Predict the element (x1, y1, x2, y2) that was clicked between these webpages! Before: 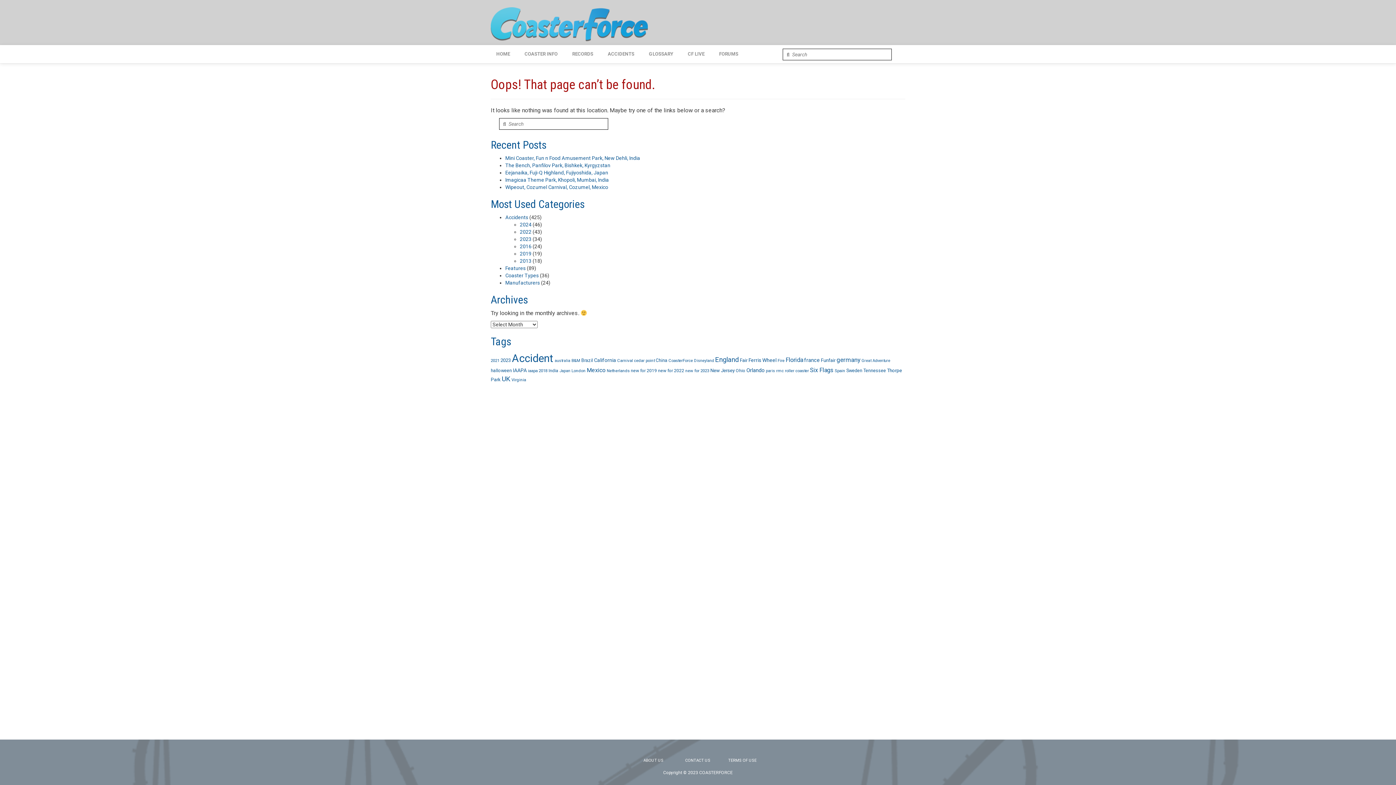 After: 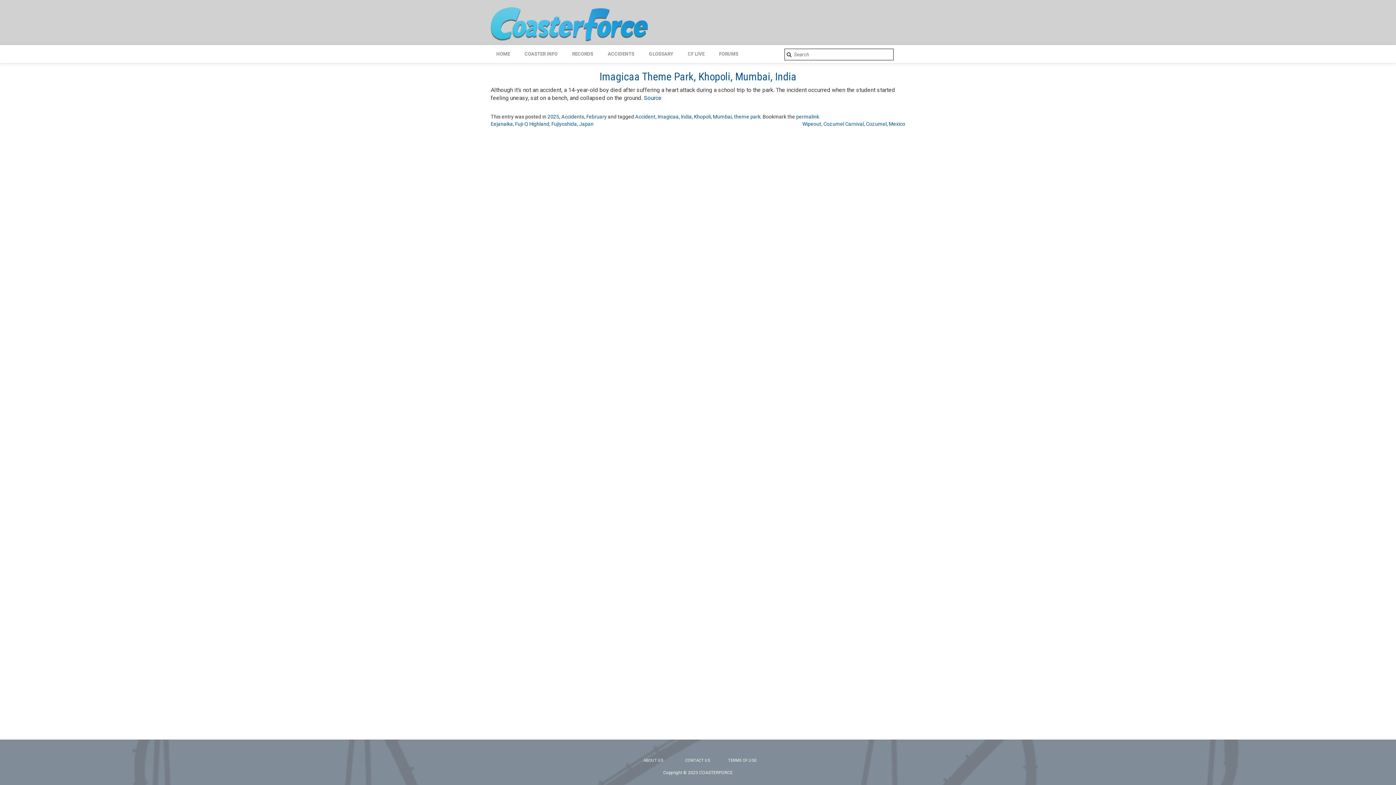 Action: bbox: (505, 177, 609, 182) label: Imagicaa Theme Park, Khopoli, Mumbai, India